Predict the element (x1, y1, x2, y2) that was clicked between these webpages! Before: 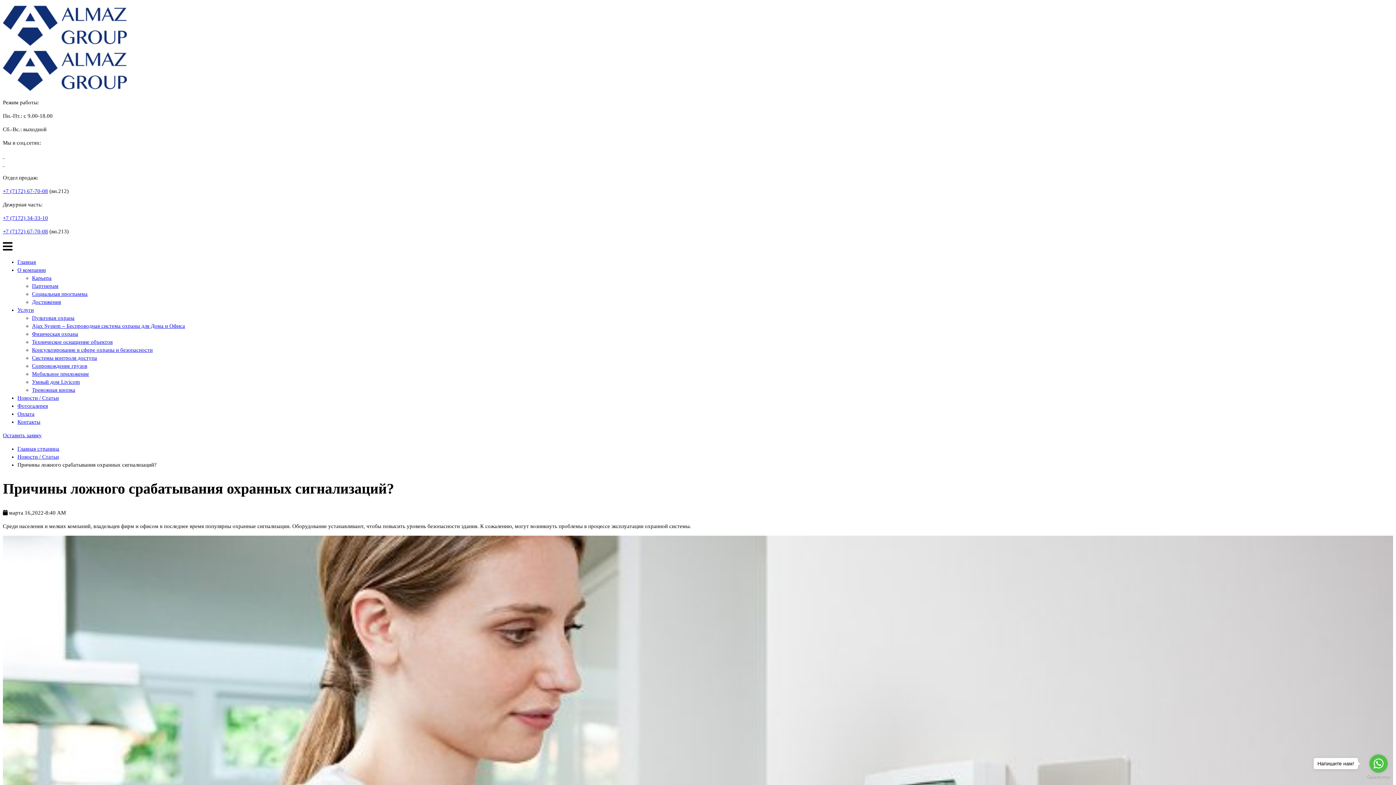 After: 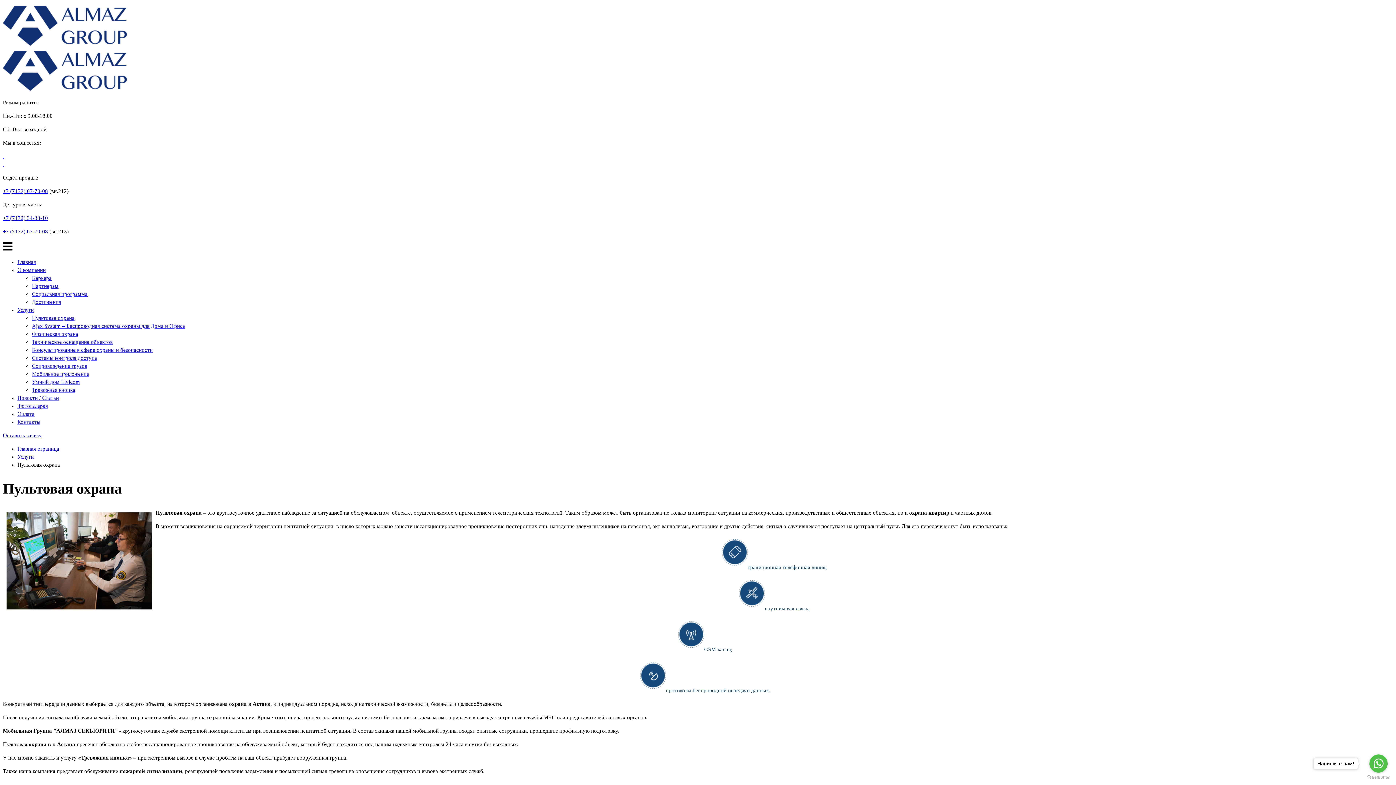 Action: bbox: (32, 315, 74, 321) label: Пультовая охрана